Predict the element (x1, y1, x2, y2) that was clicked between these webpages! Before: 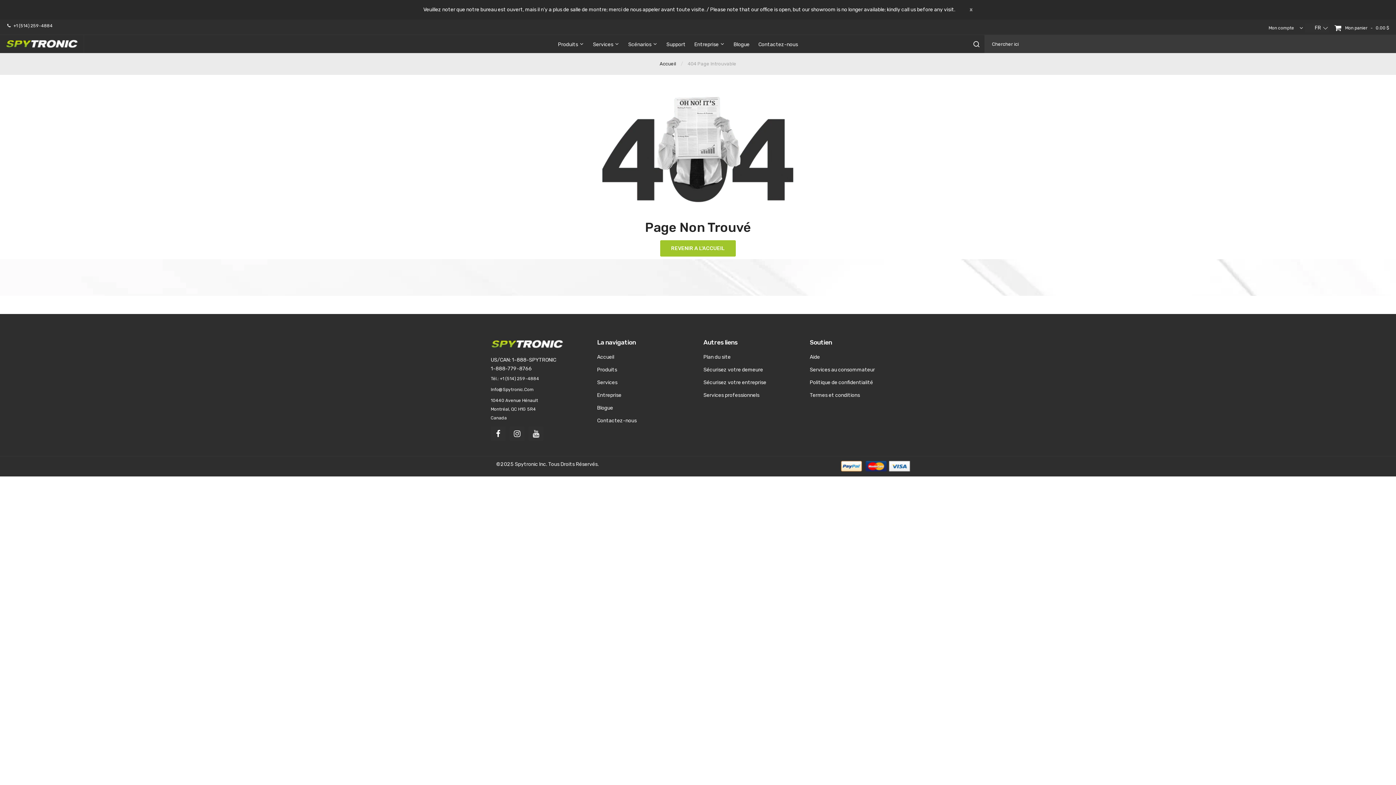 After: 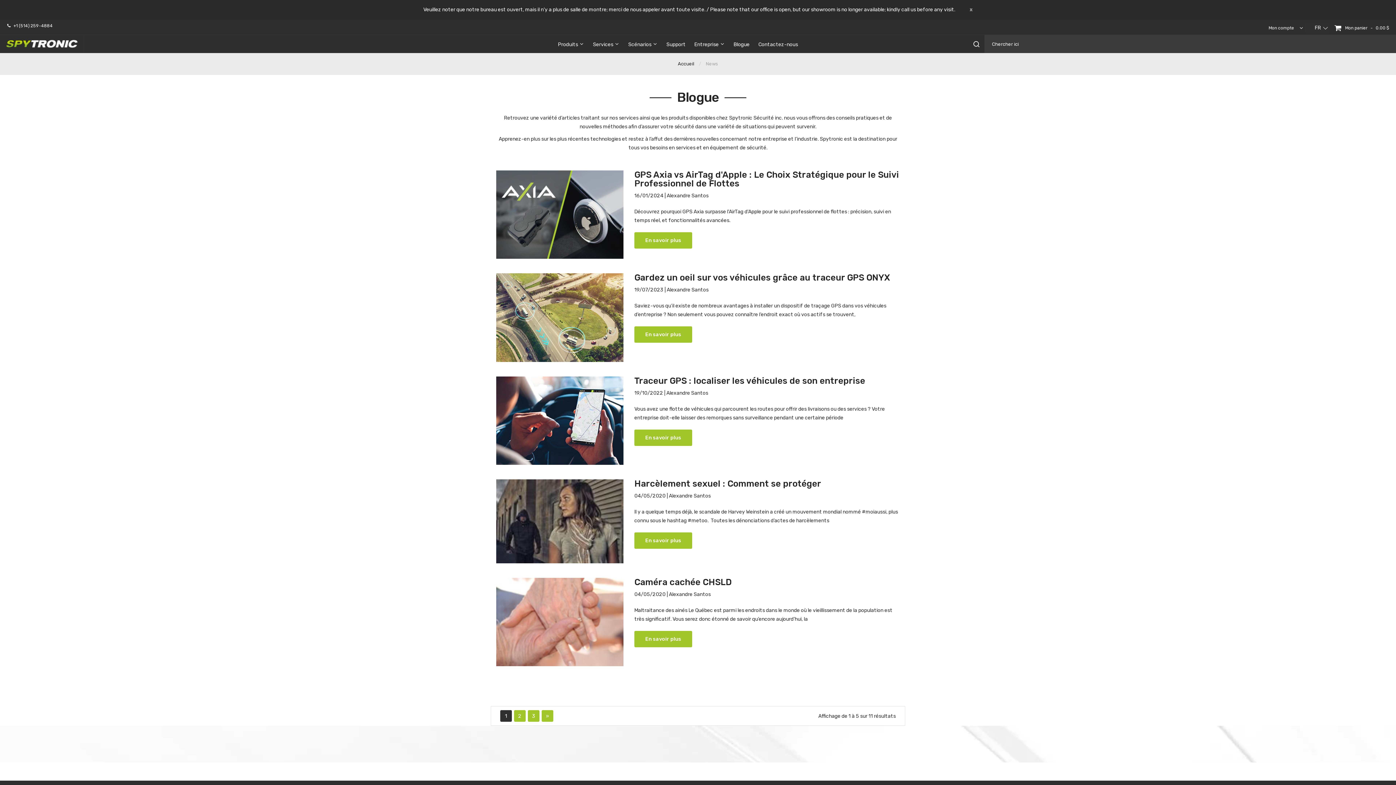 Action: bbox: (728, 34, 753, 53) label: Blogue